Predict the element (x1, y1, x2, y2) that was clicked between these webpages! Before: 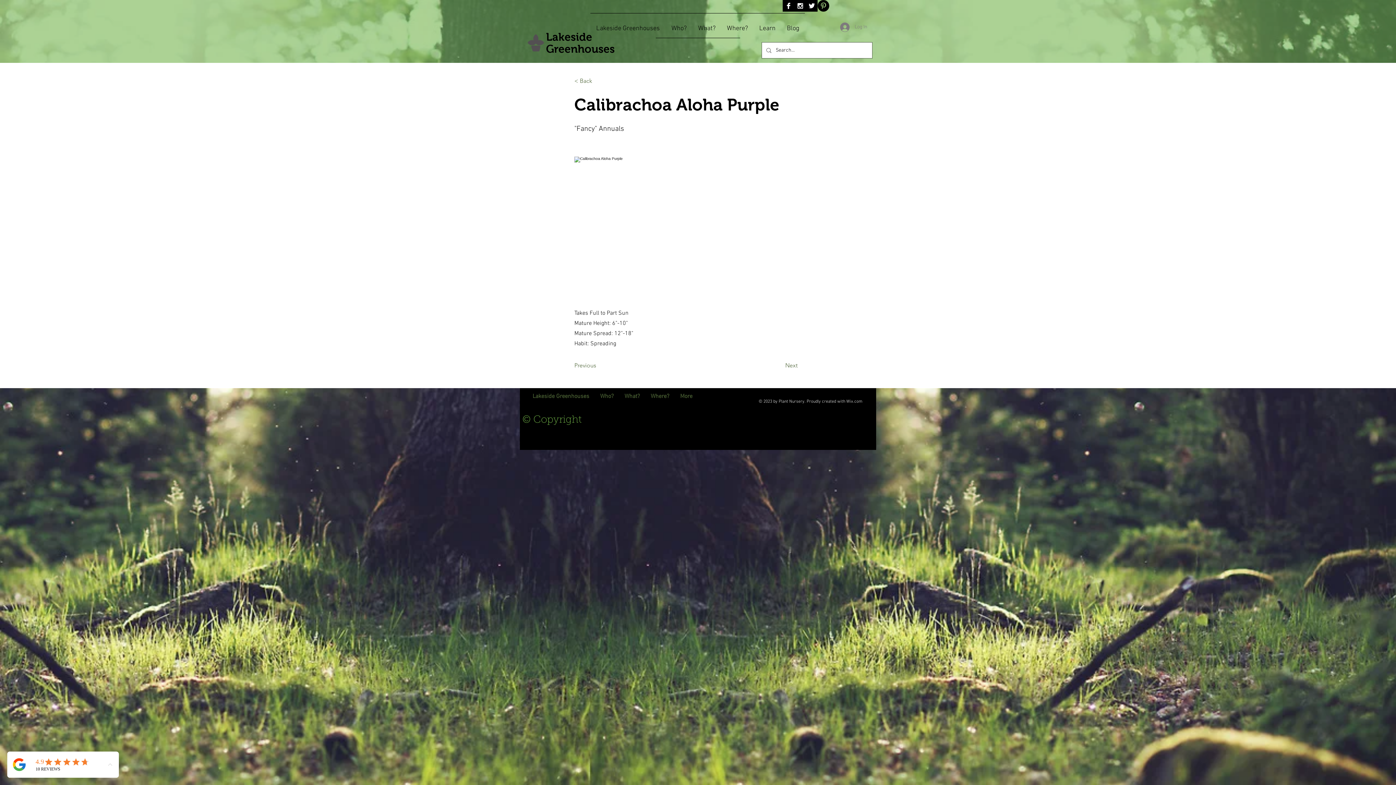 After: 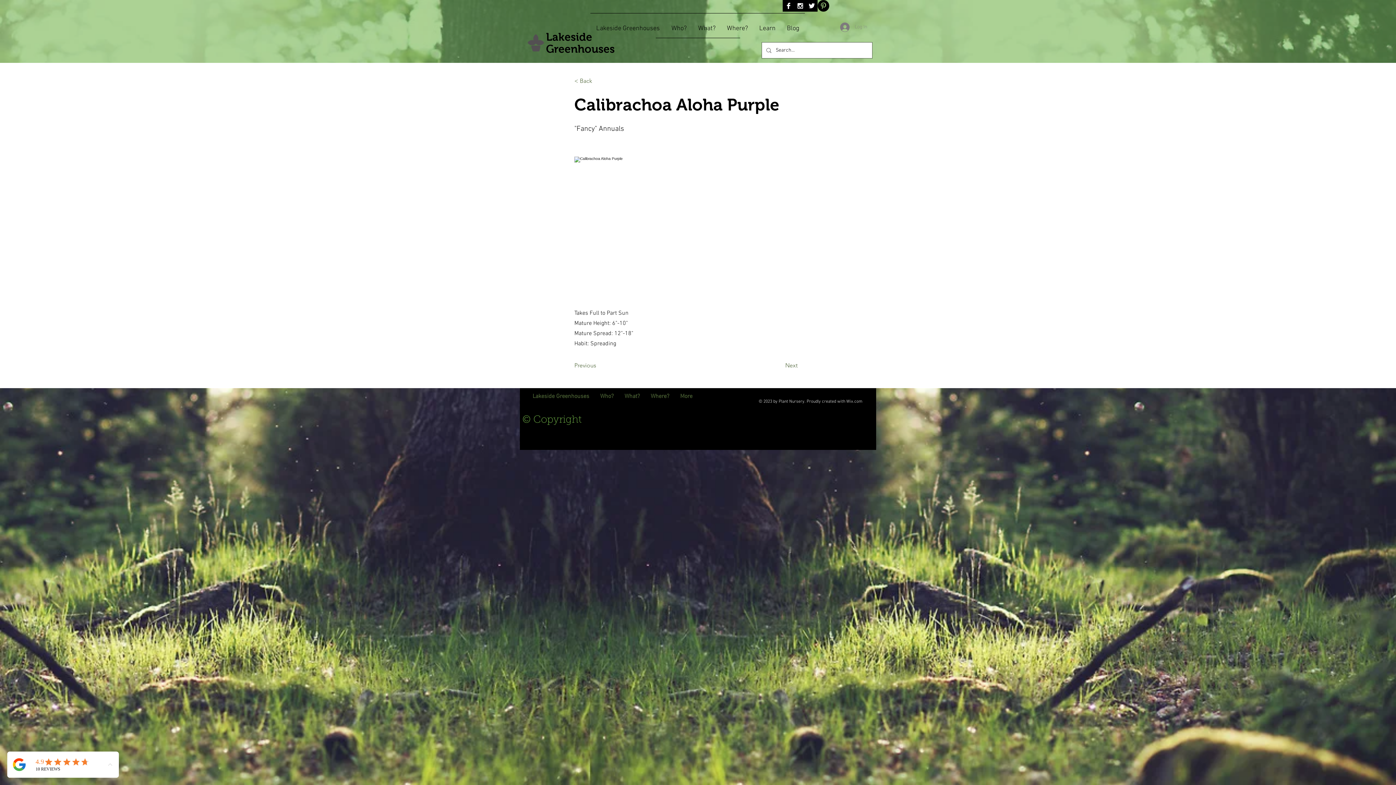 Action: label: Log In bbox: (835, 20, 872, 34)